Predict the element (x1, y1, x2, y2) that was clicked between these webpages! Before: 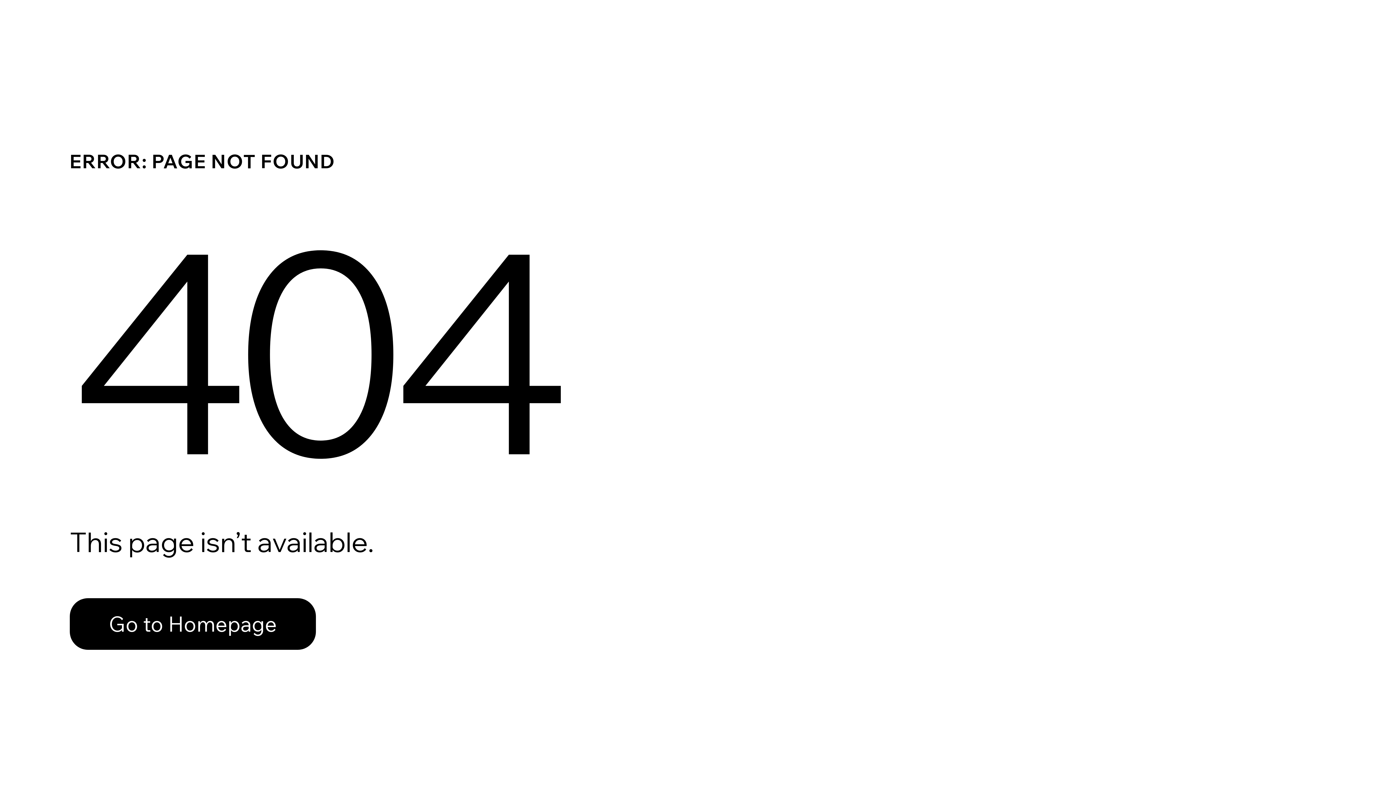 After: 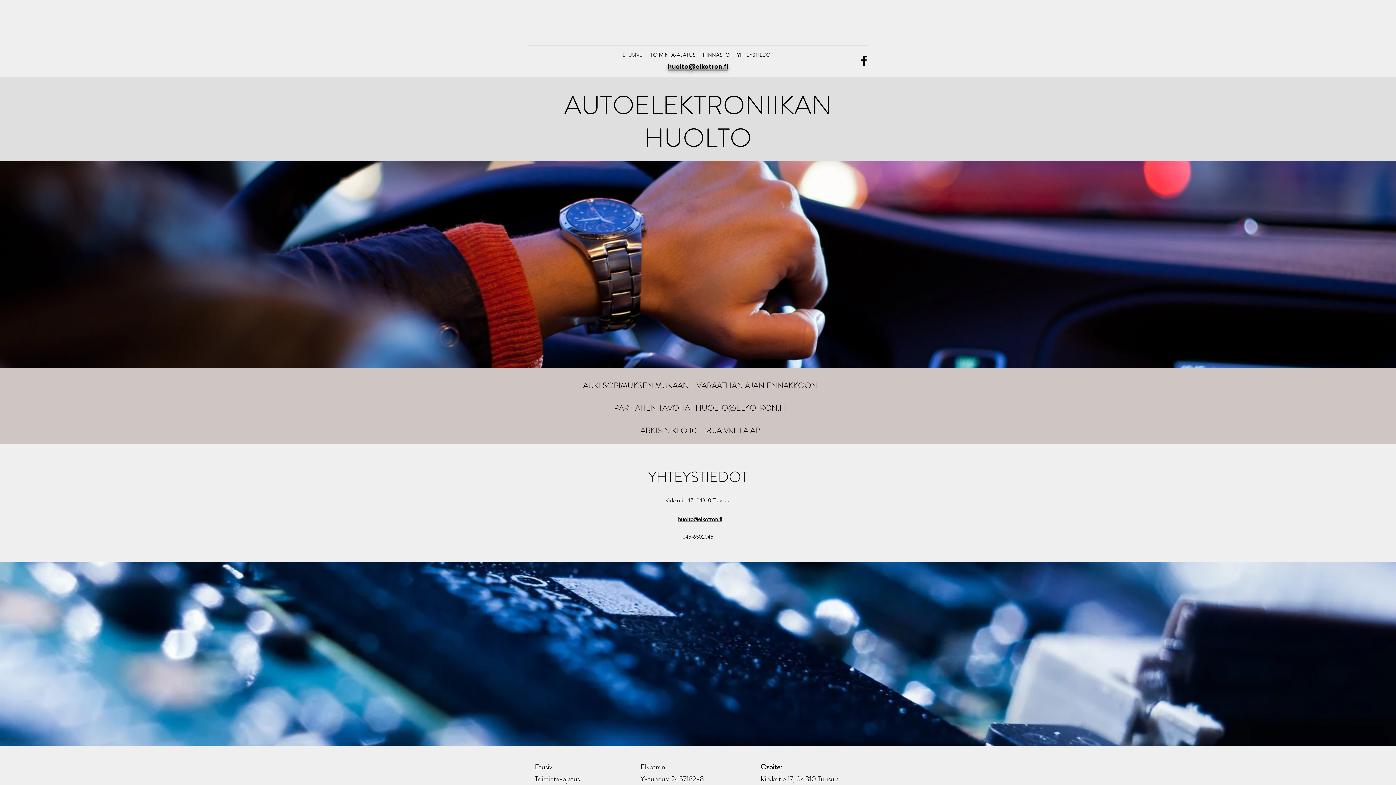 Action: bbox: (69, 598, 316, 650) label: Go to Homepage